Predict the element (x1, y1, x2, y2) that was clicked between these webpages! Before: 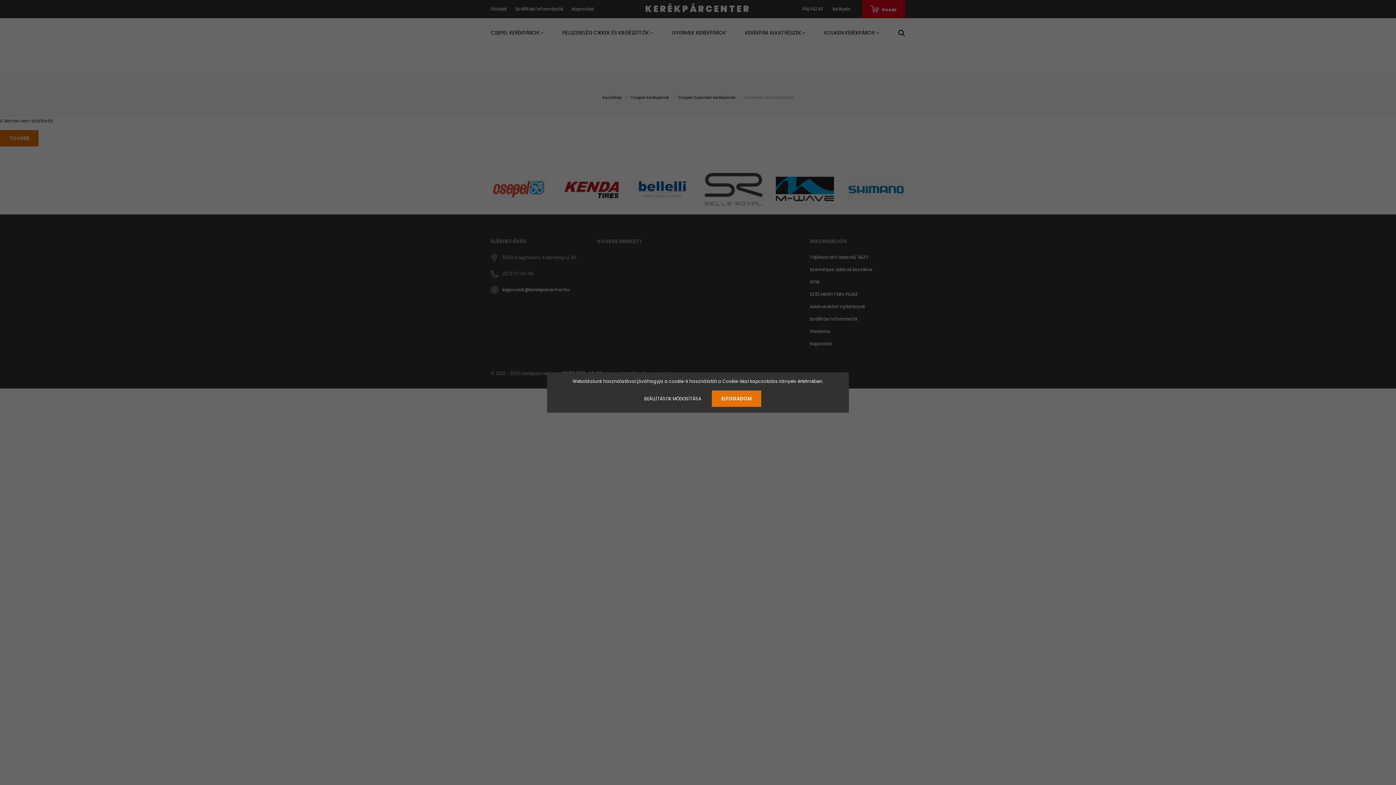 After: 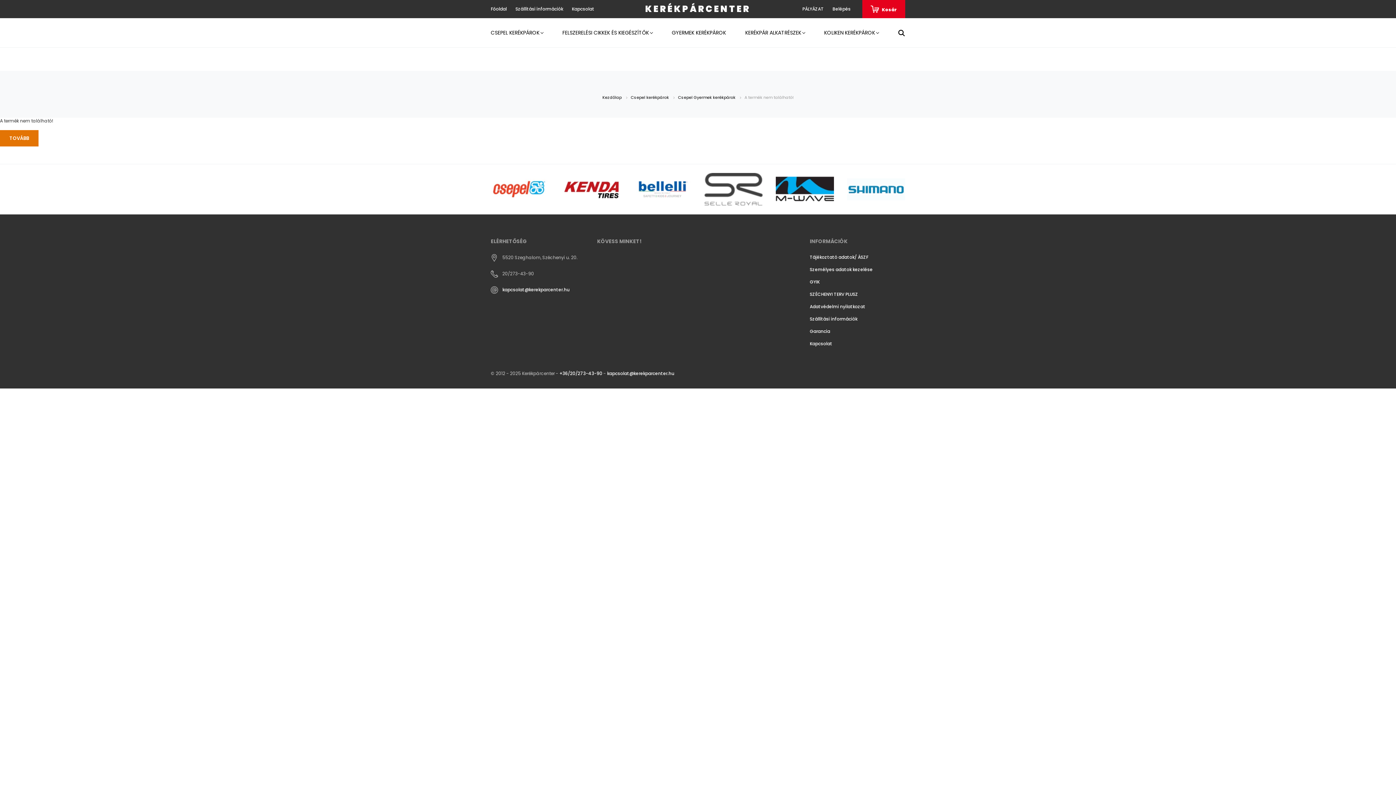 Action: label: ELFOGADOM bbox: (712, 390, 761, 407)